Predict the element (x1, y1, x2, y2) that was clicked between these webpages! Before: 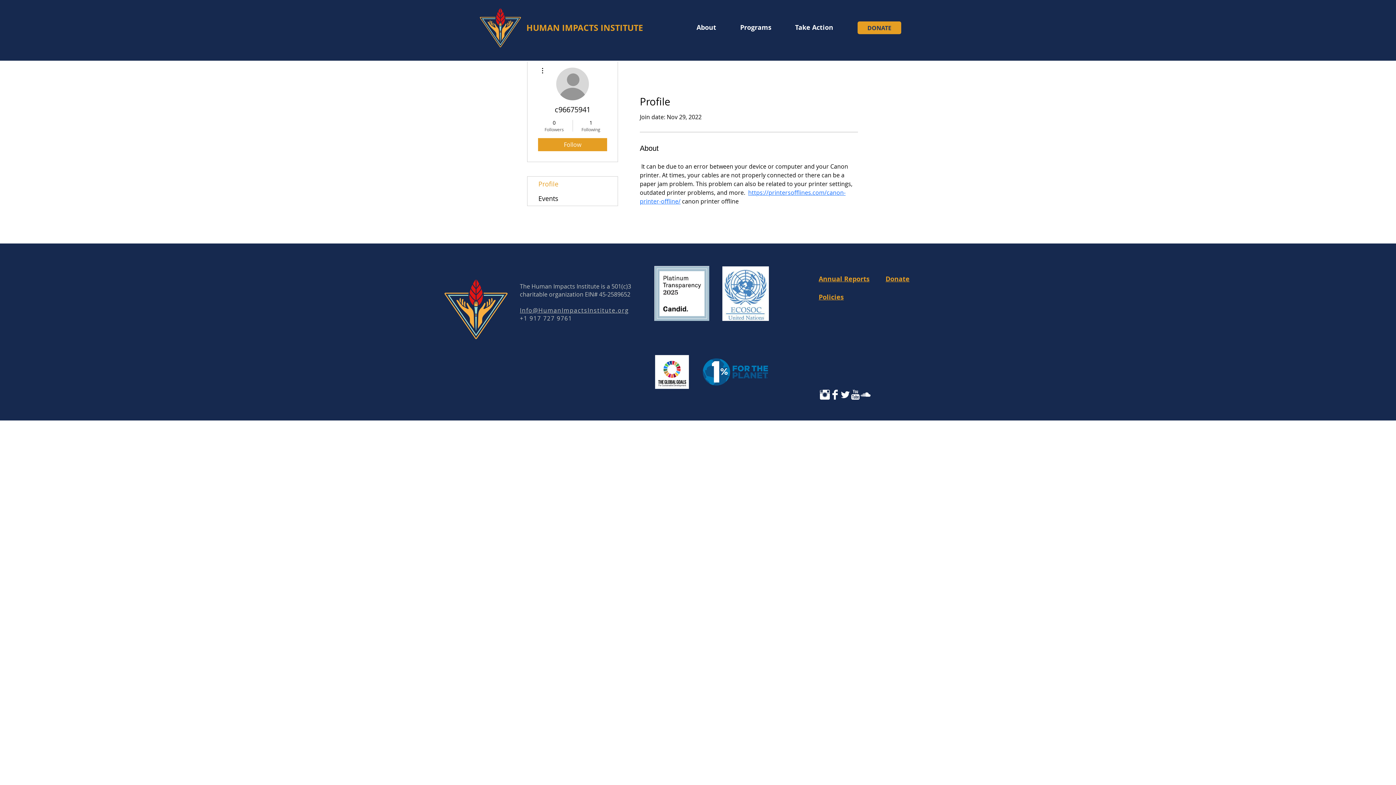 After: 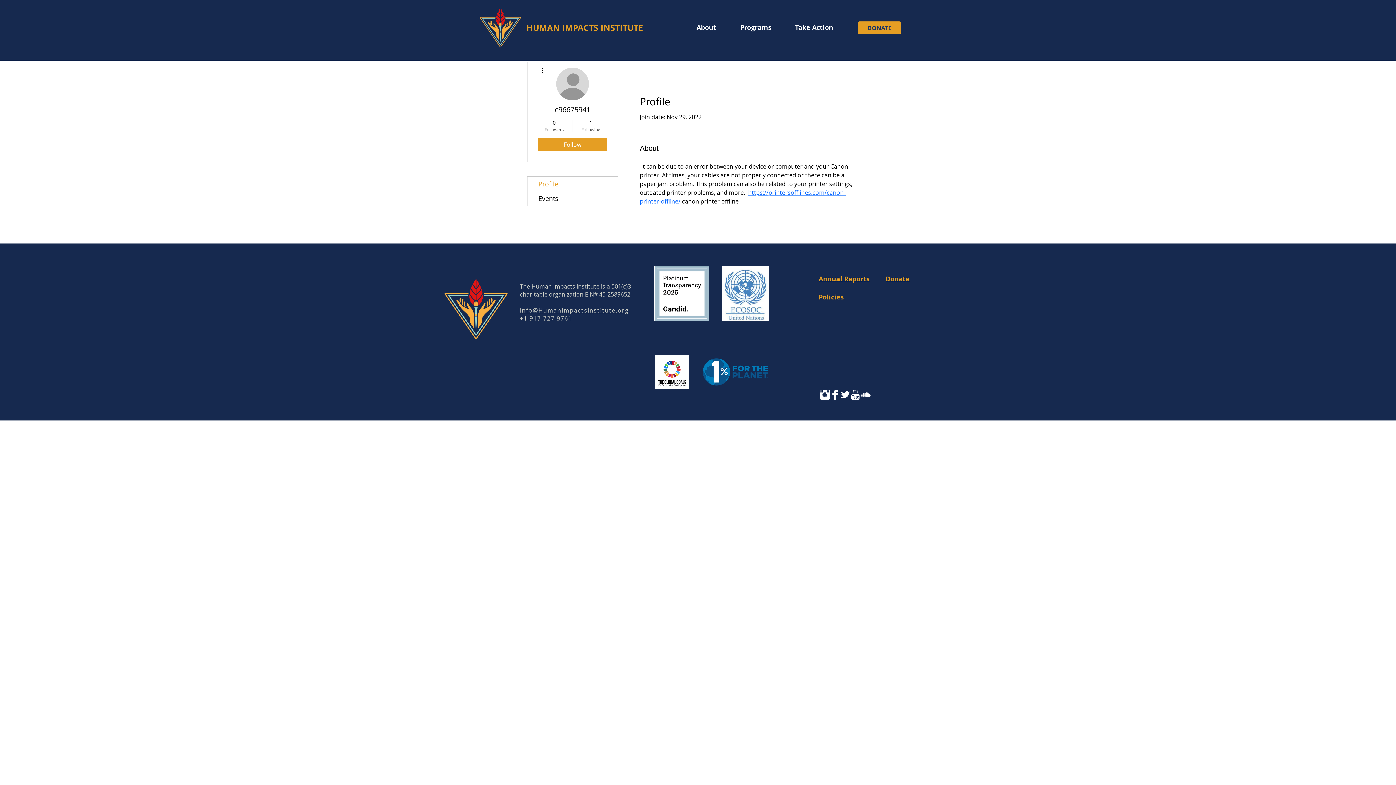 Action: bbox: (520, 306, 629, 314) label: Info@HumanImpactsInstitute.org